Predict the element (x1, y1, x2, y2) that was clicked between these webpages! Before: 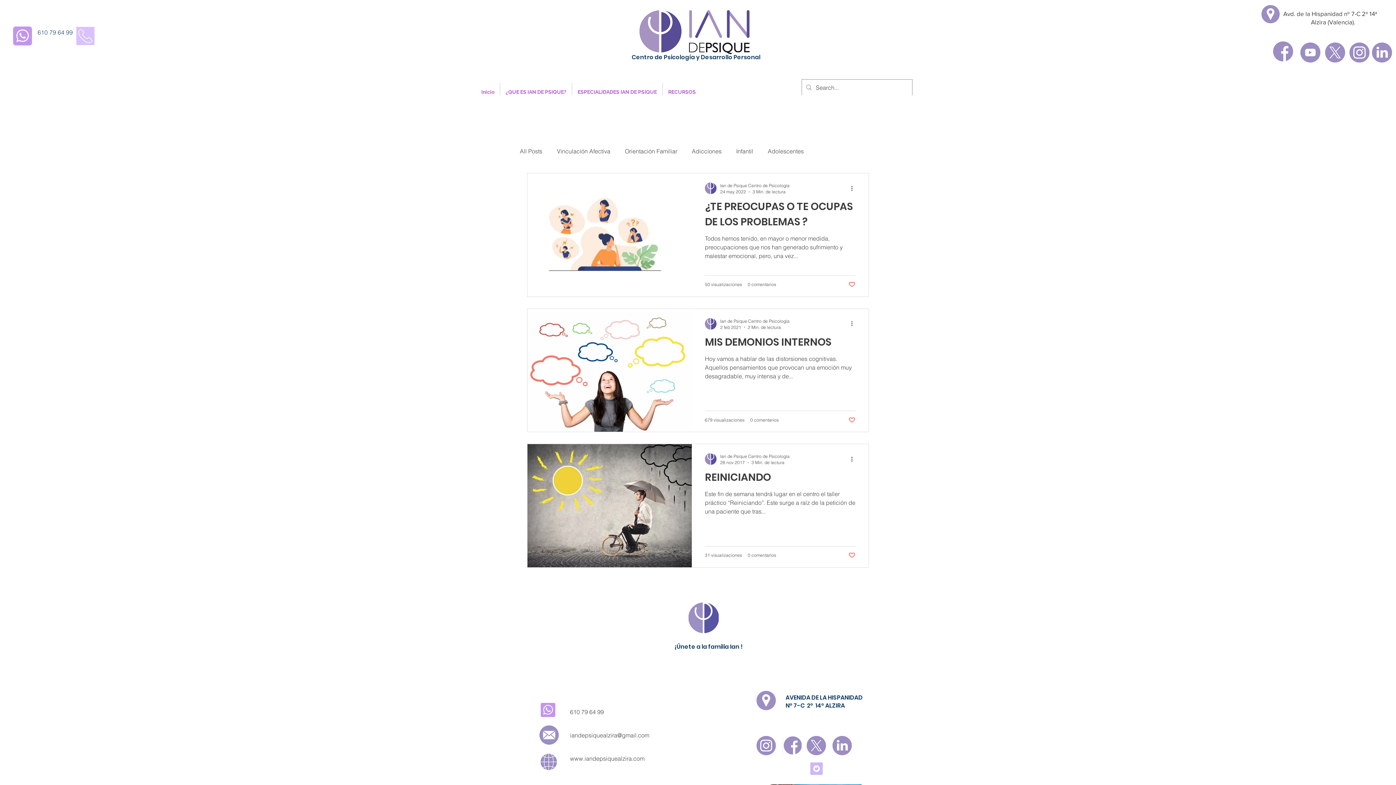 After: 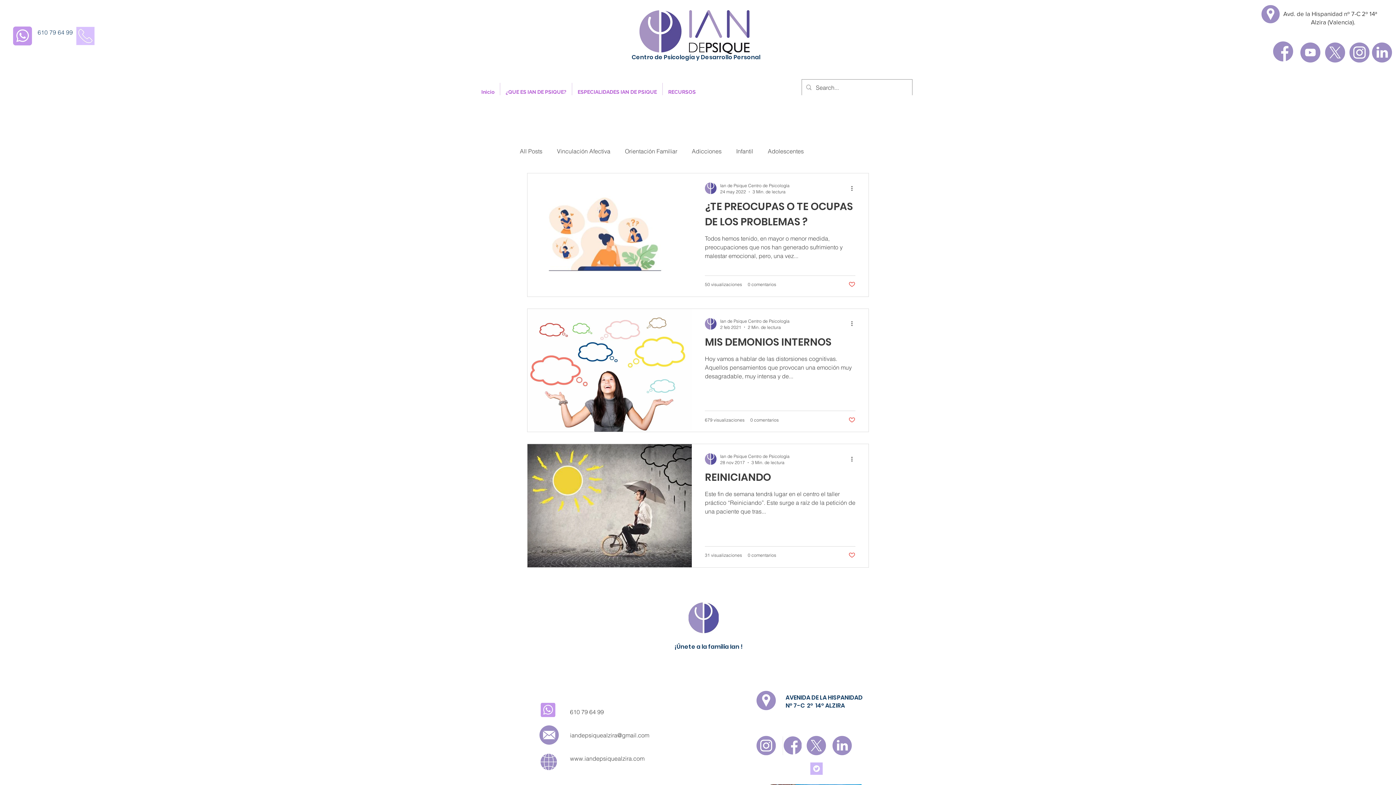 Action: bbox: (1372, 42, 1392, 62)